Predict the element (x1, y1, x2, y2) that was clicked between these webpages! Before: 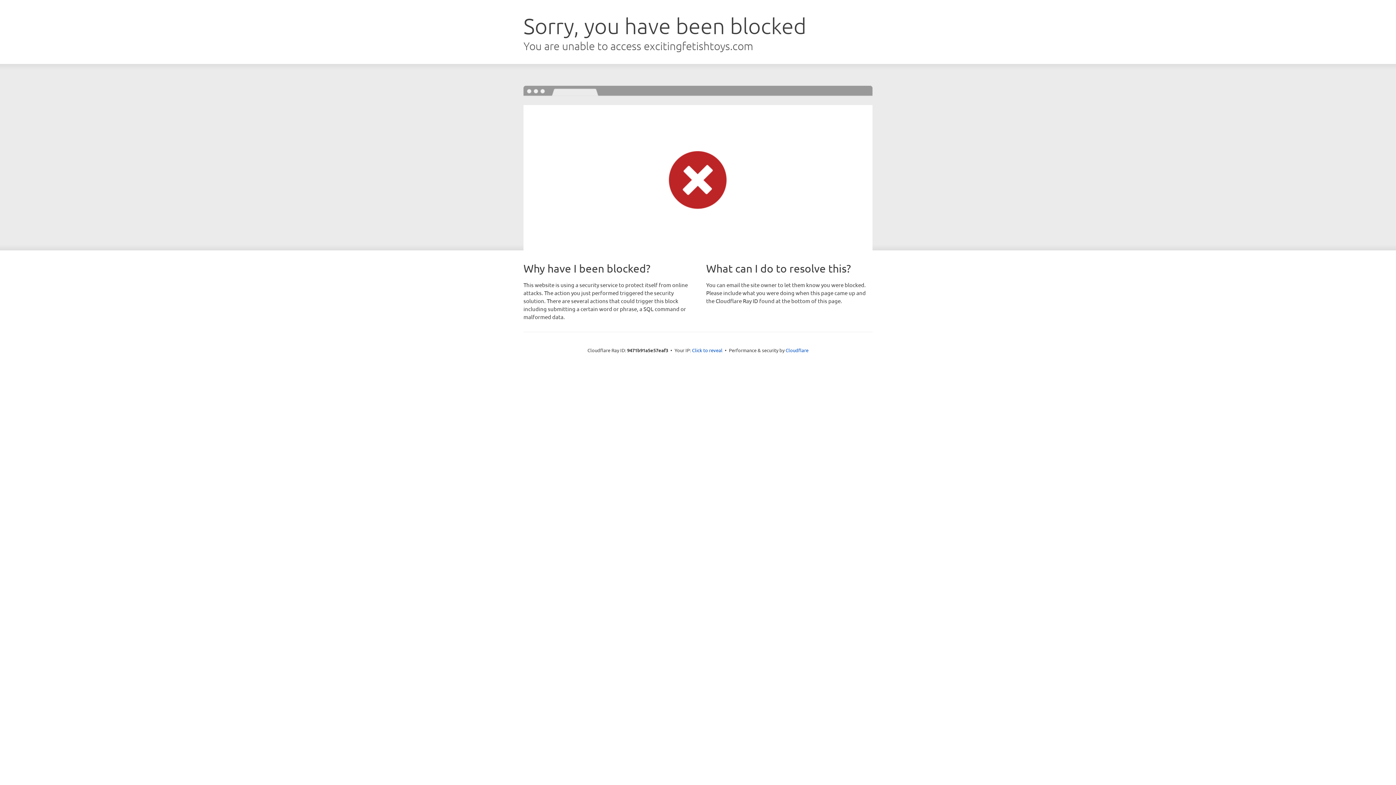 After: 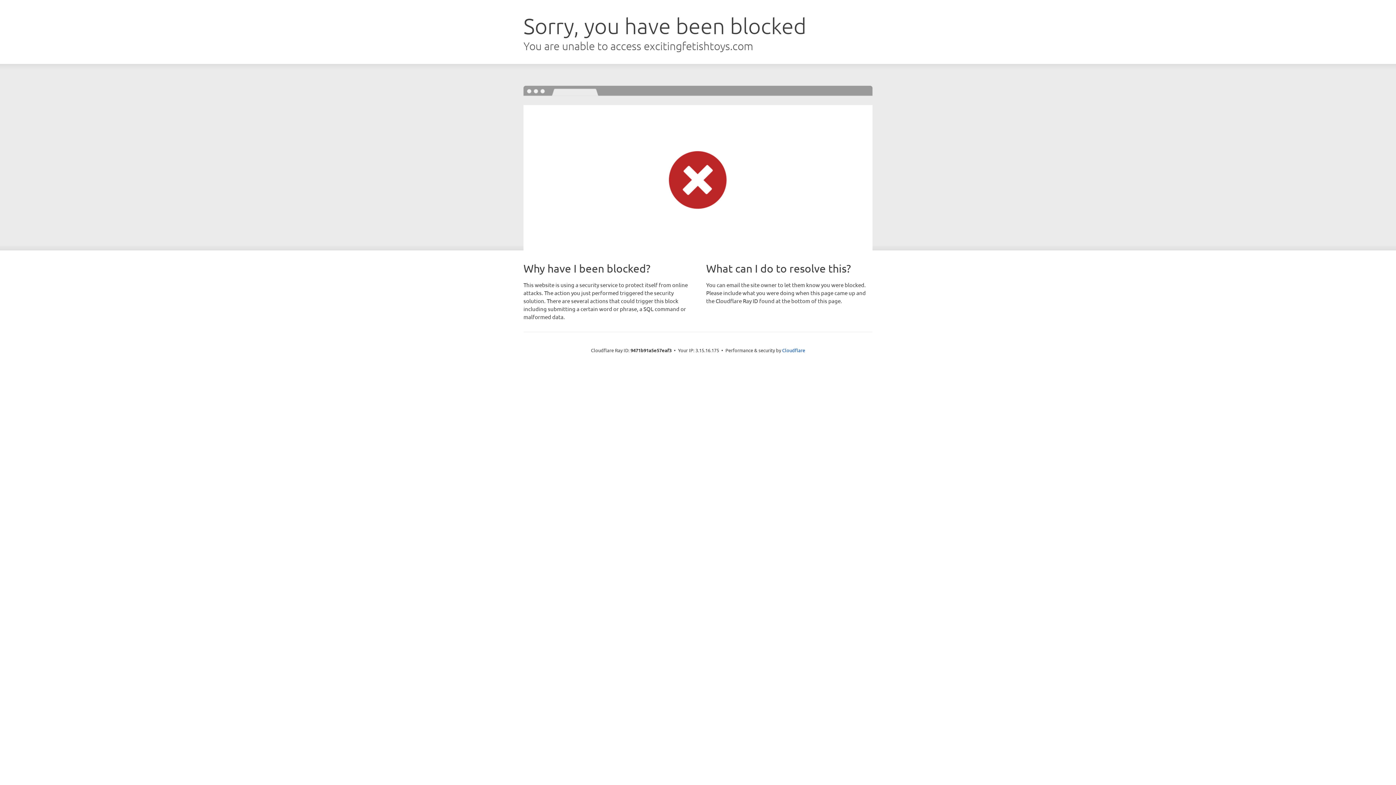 Action: label: Click to reveal bbox: (692, 346, 722, 353)